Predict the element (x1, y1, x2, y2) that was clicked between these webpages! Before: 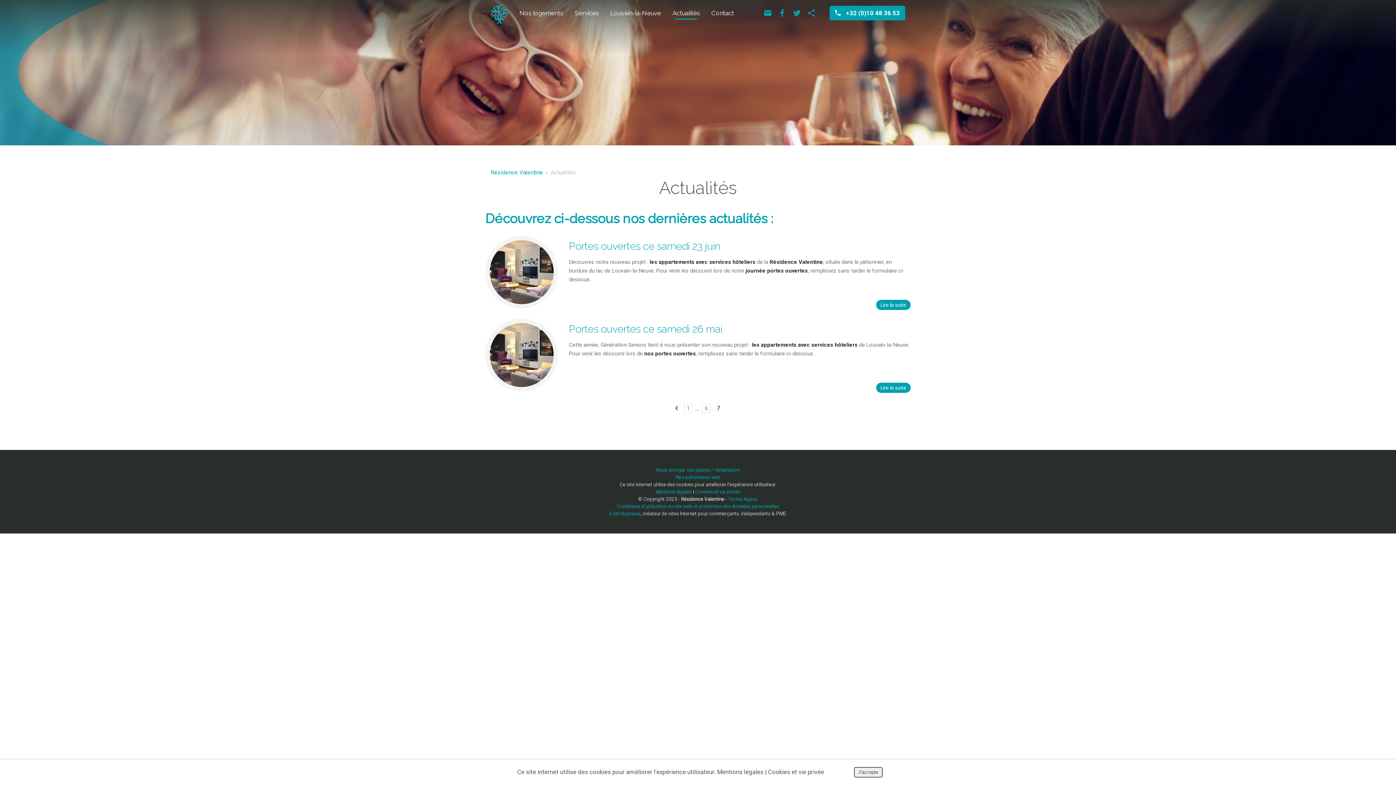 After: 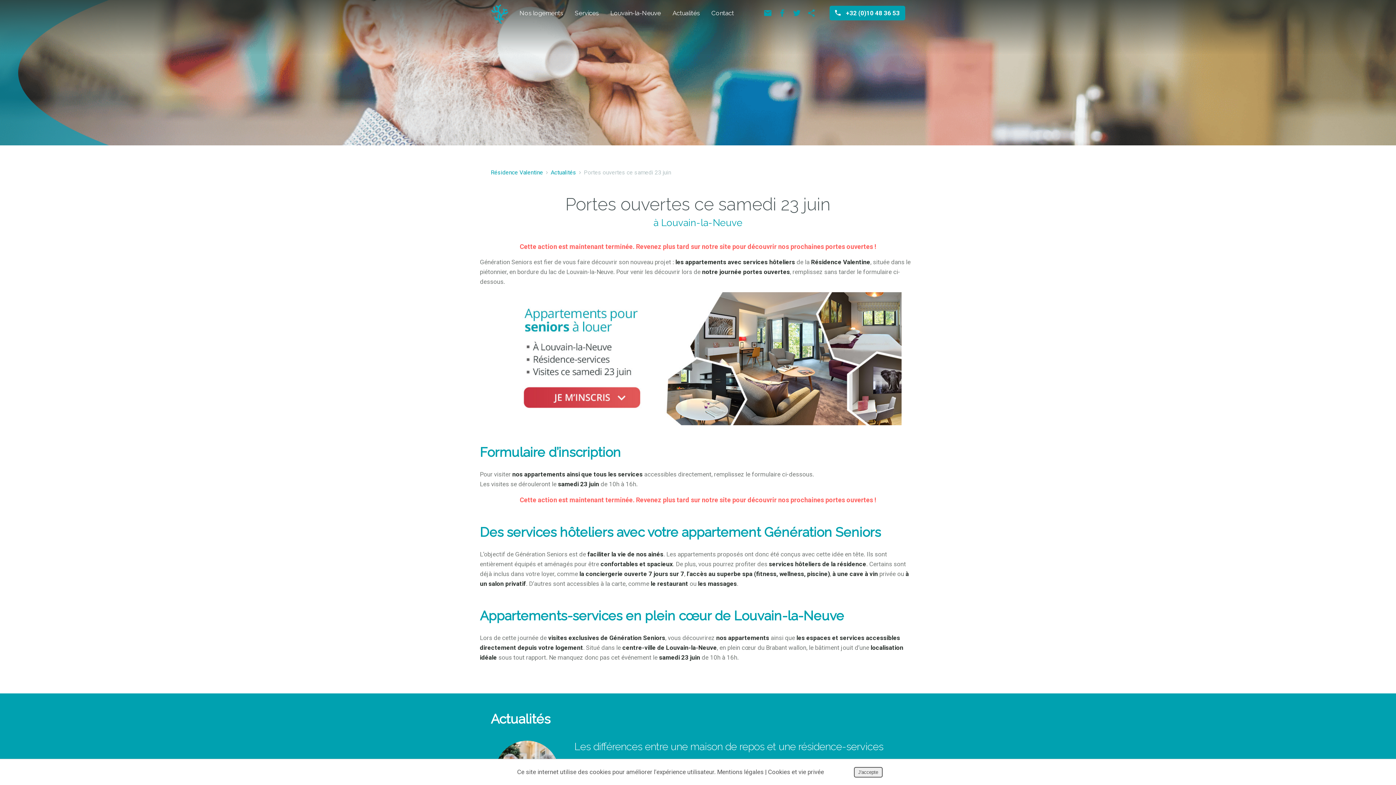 Action: bbox: (569, 240, 720, 252) label: Portes ouvertes ce samedi 23 juin